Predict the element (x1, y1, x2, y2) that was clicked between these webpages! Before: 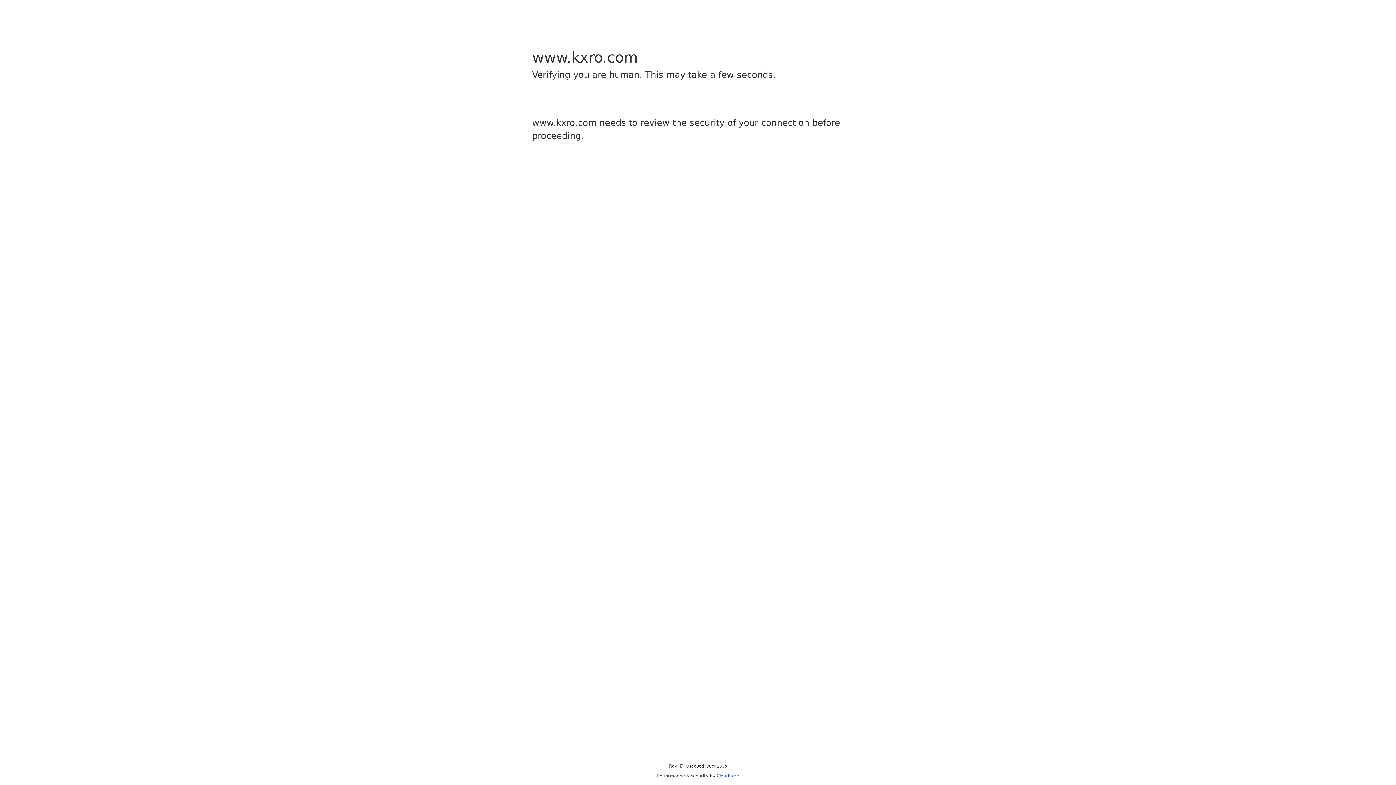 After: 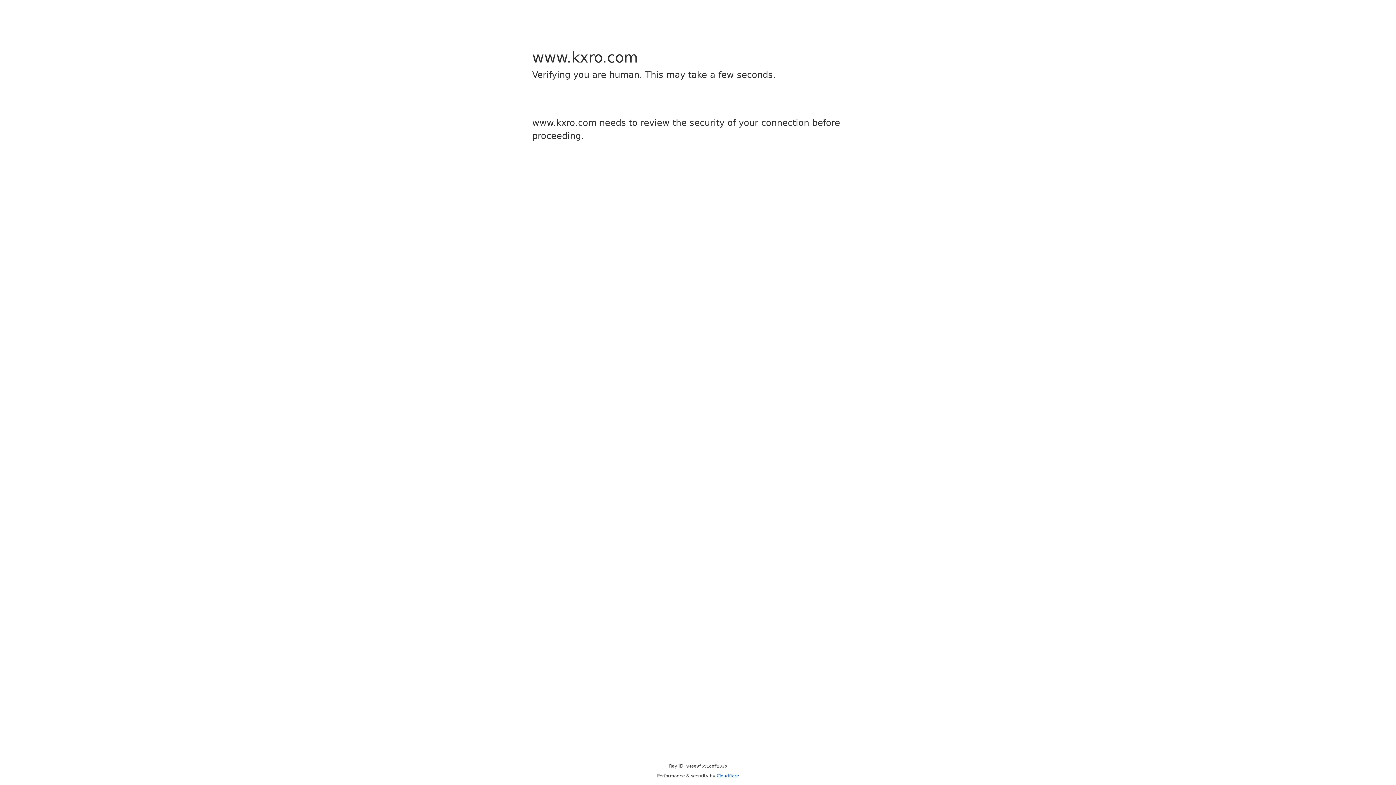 Action: label: Cloudflare bbox: (716, 773, 739, 778)